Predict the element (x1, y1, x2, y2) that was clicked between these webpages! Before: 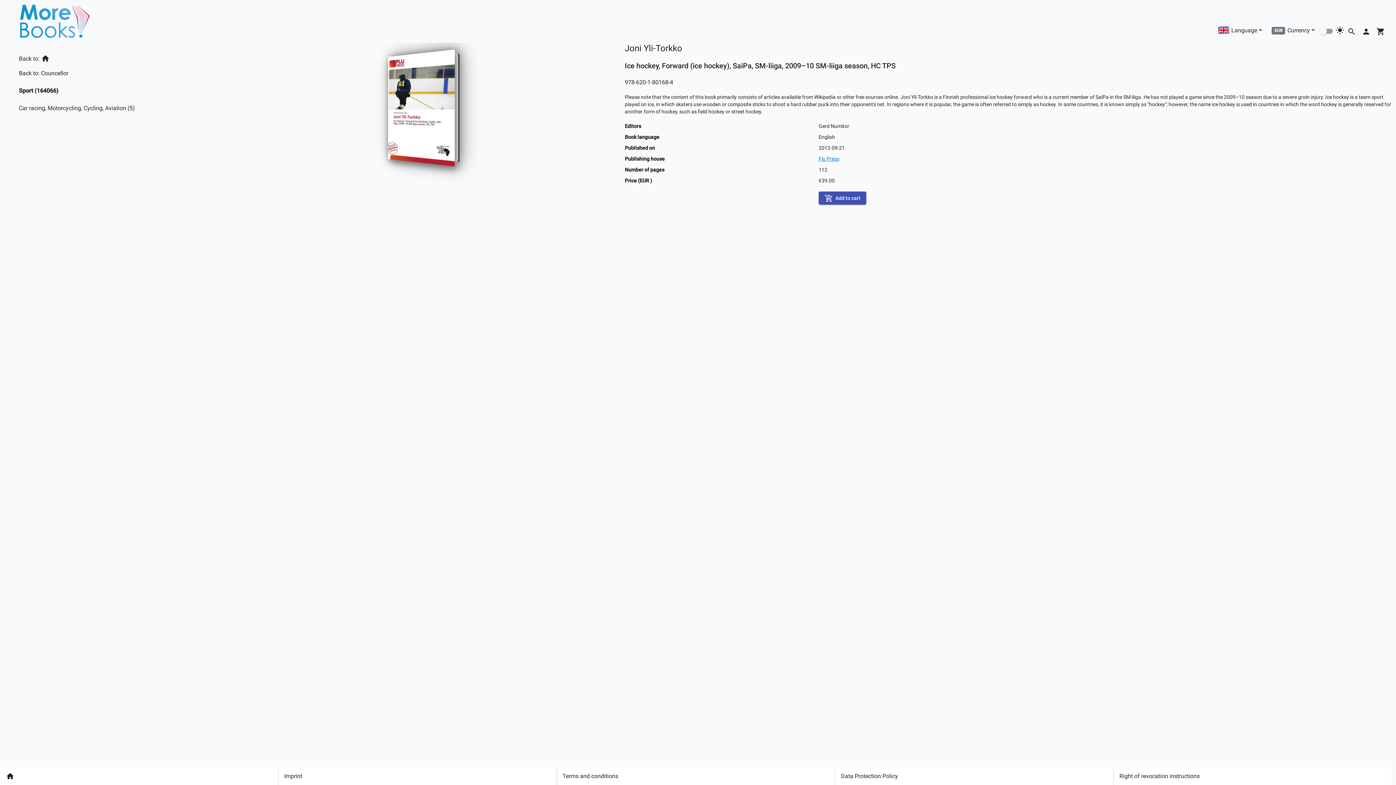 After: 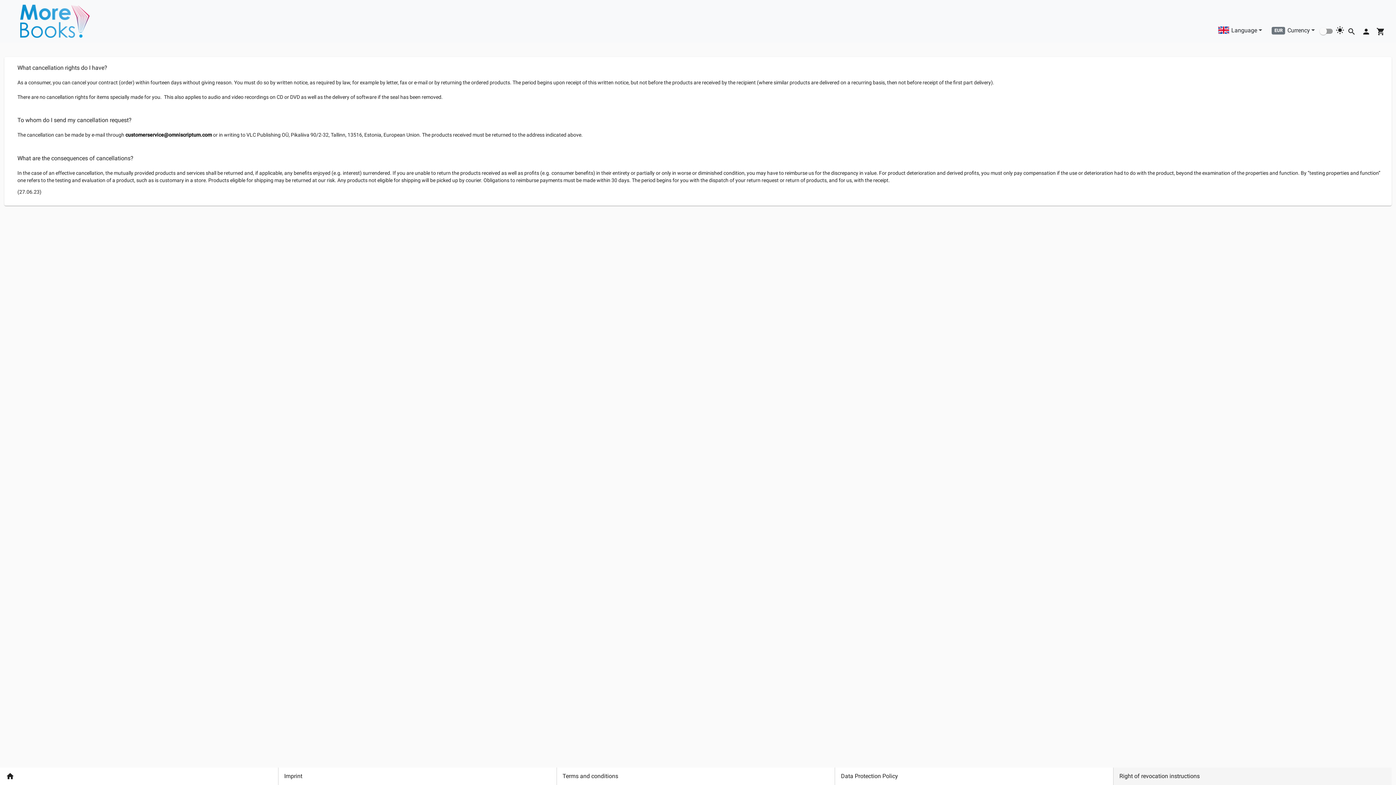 Action: bbox: (1113, 768, 1392, 785) label: Right of revocation instructions